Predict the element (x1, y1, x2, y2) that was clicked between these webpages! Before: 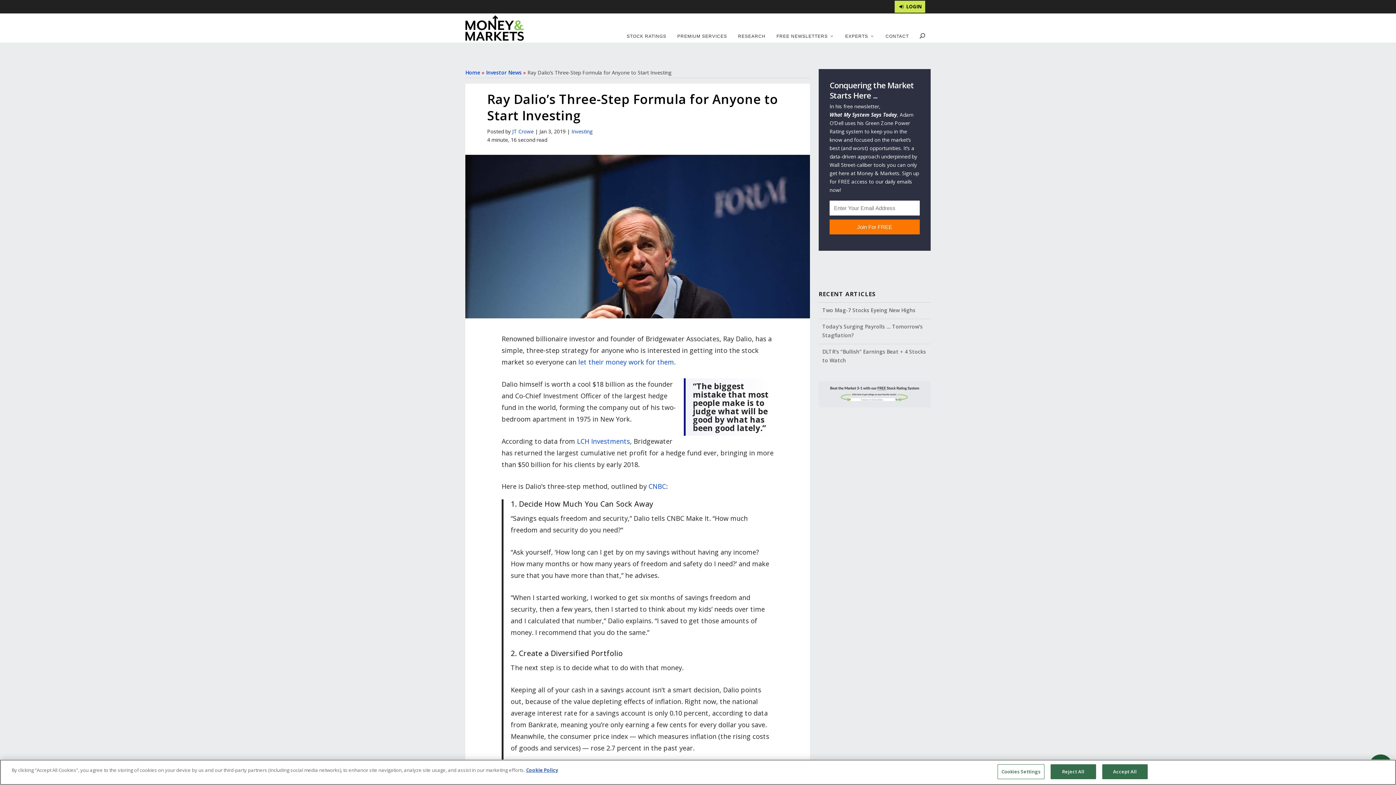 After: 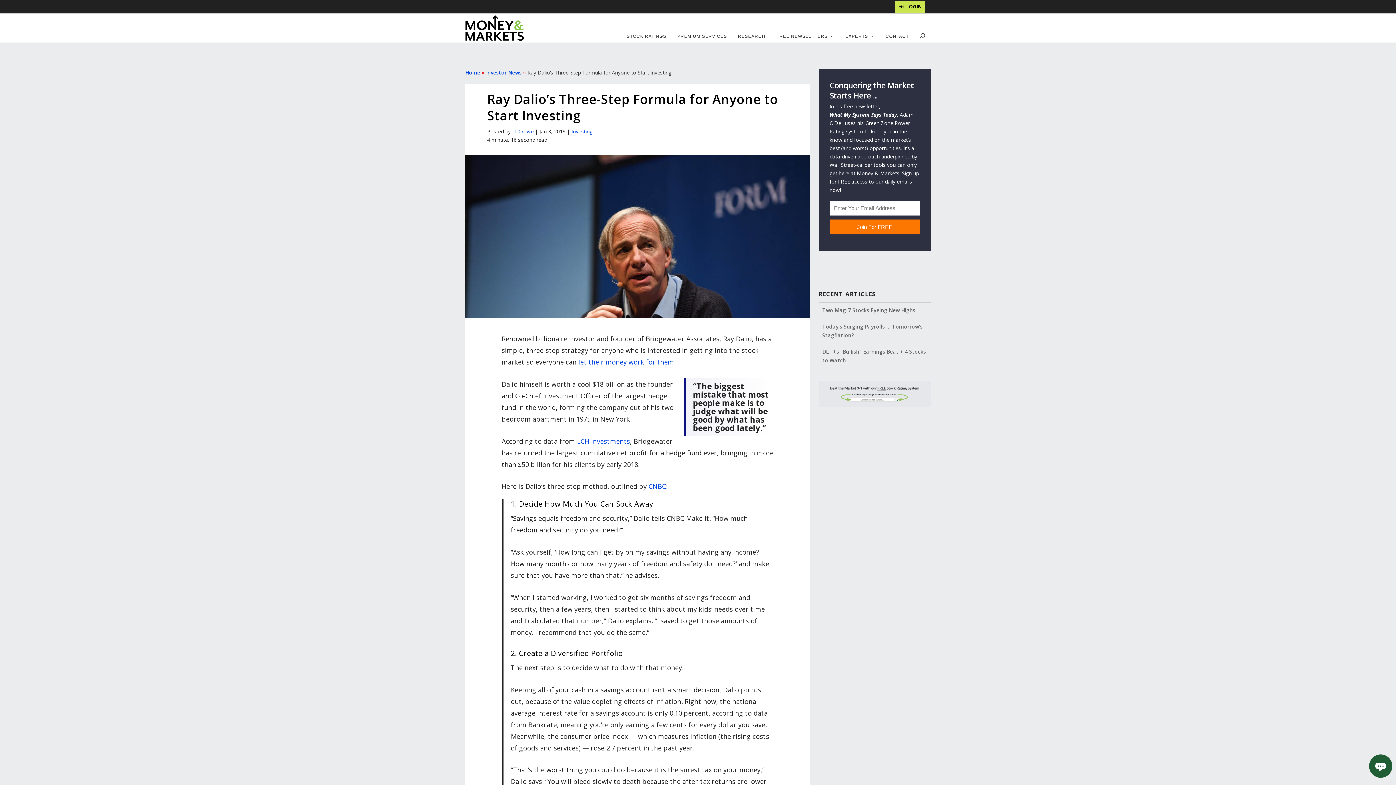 Action: bbox: (1102, 764, 1147, 779) label: Accept All